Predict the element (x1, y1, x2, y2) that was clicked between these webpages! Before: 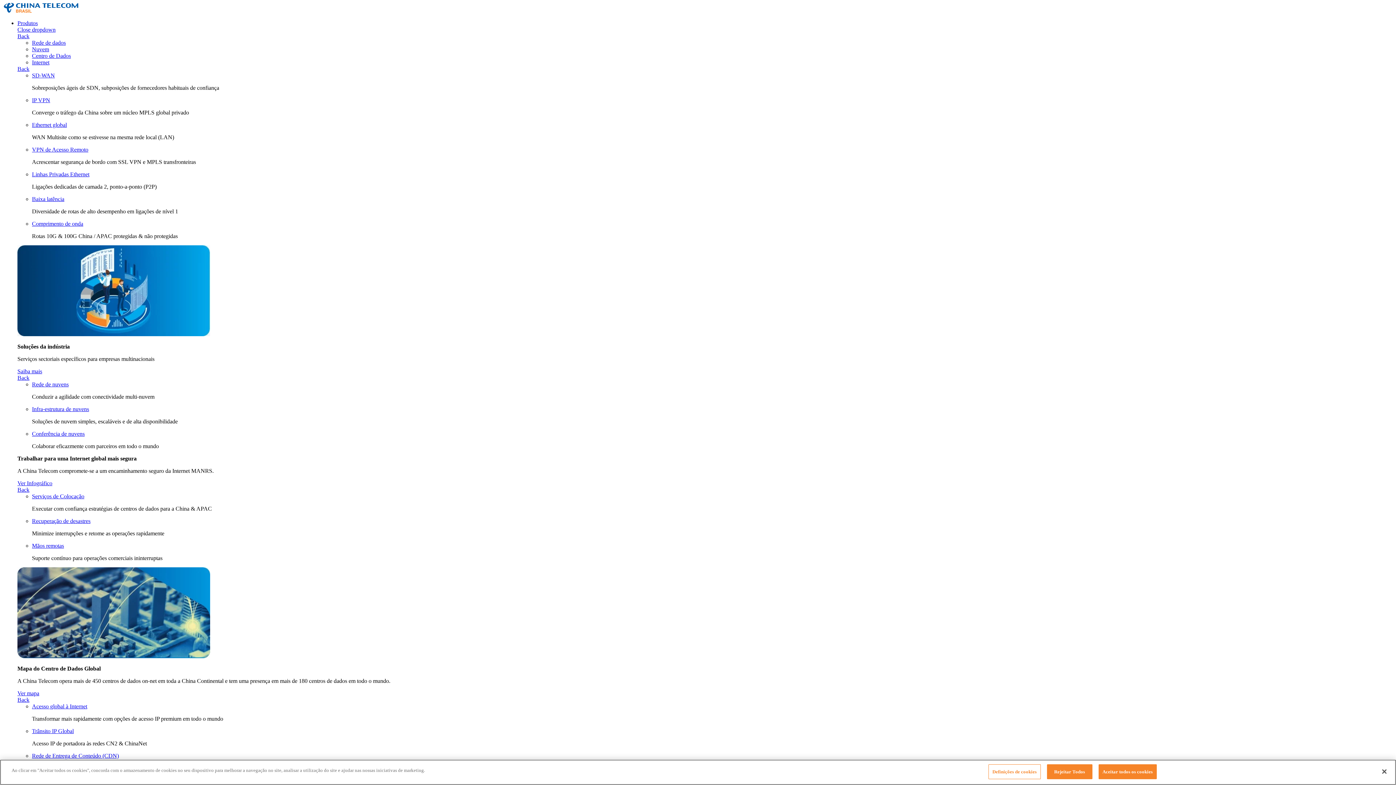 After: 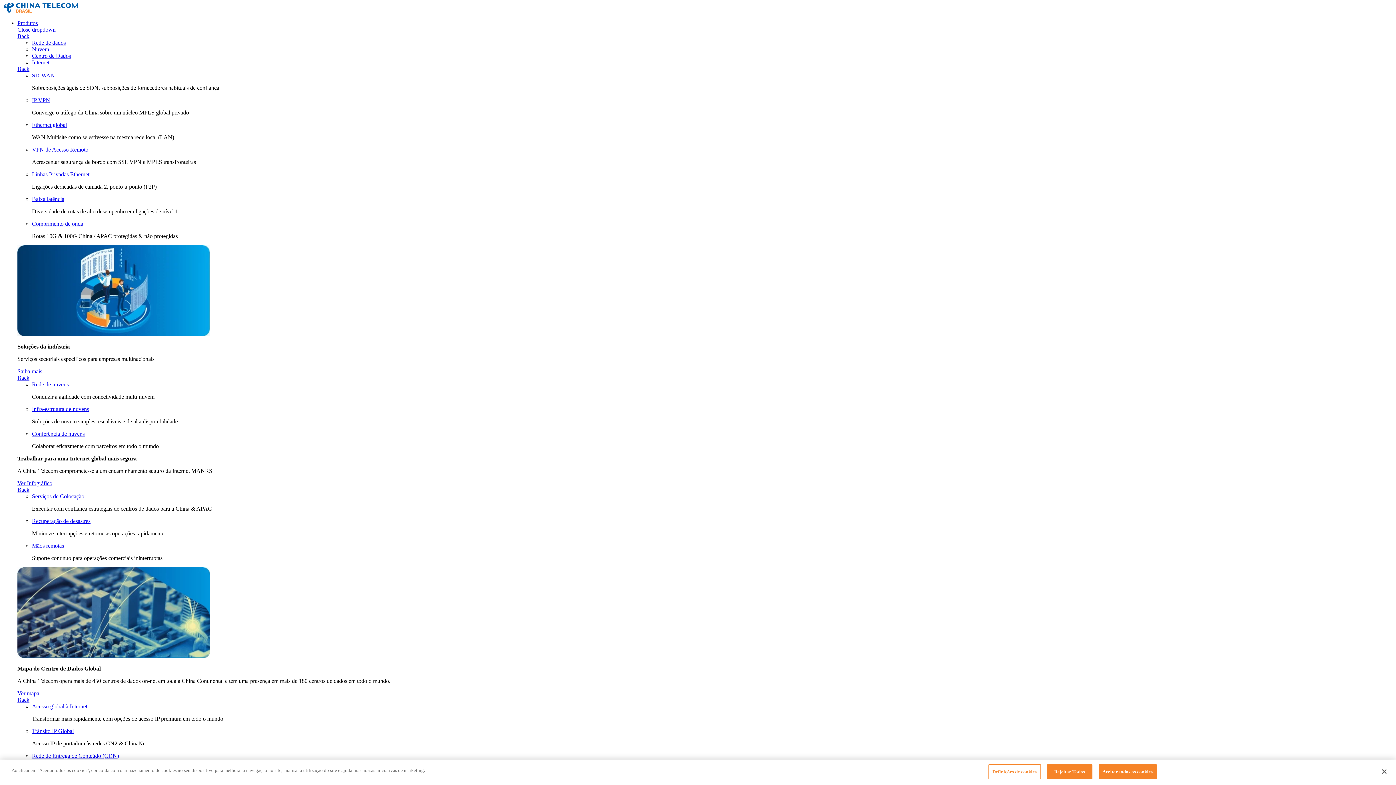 Action: bbox: (17, 331, 210, 337)